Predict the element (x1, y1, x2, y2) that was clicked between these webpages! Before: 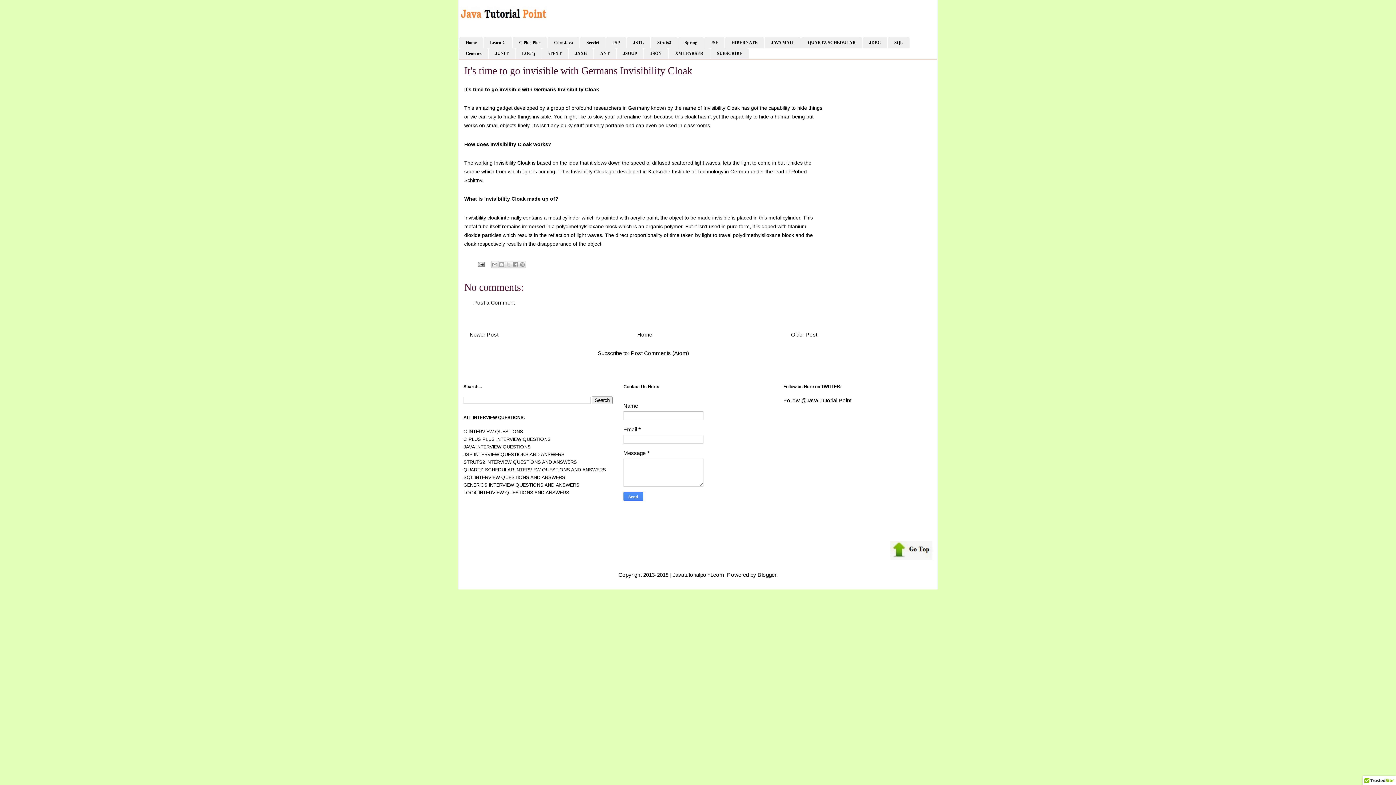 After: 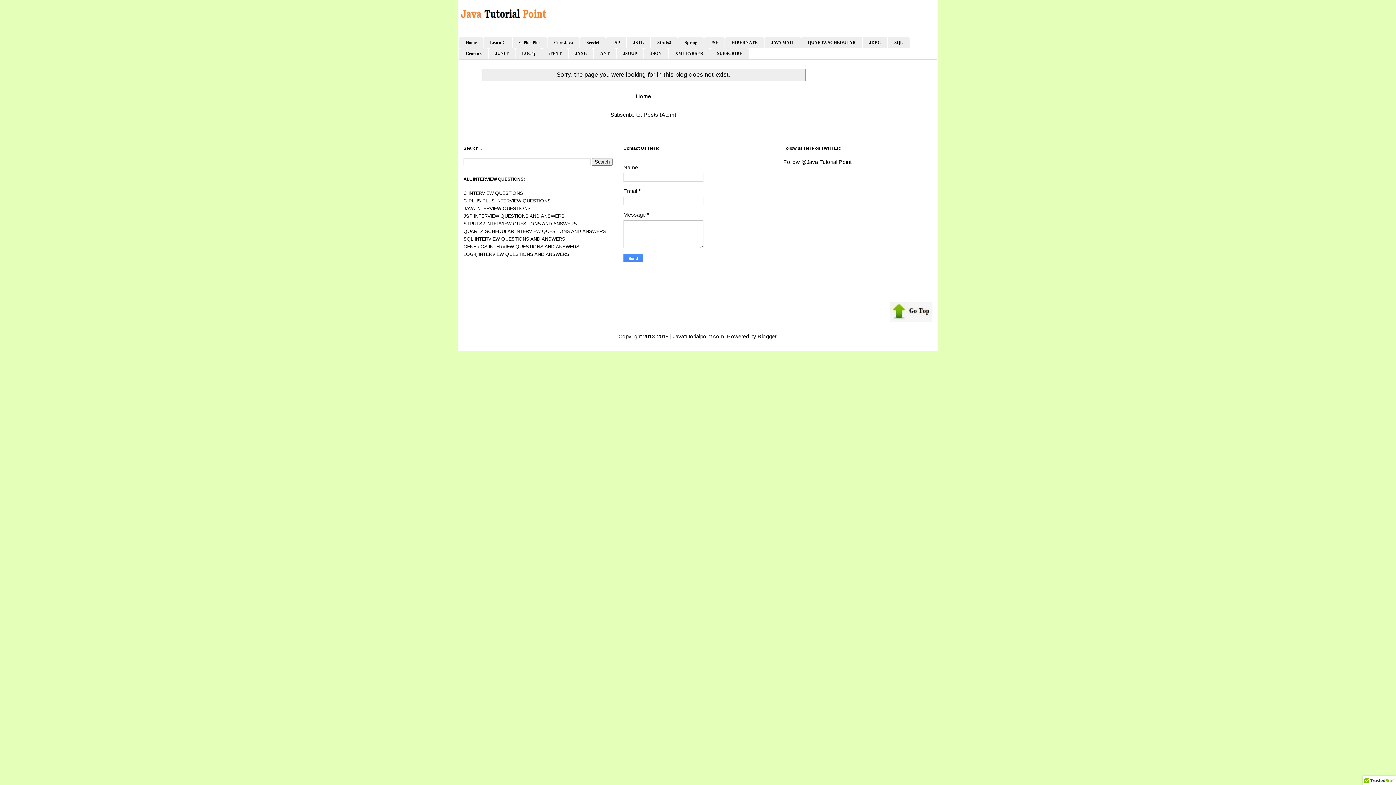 Action: bbox: (626, 37, 650, 48) label: JSTL